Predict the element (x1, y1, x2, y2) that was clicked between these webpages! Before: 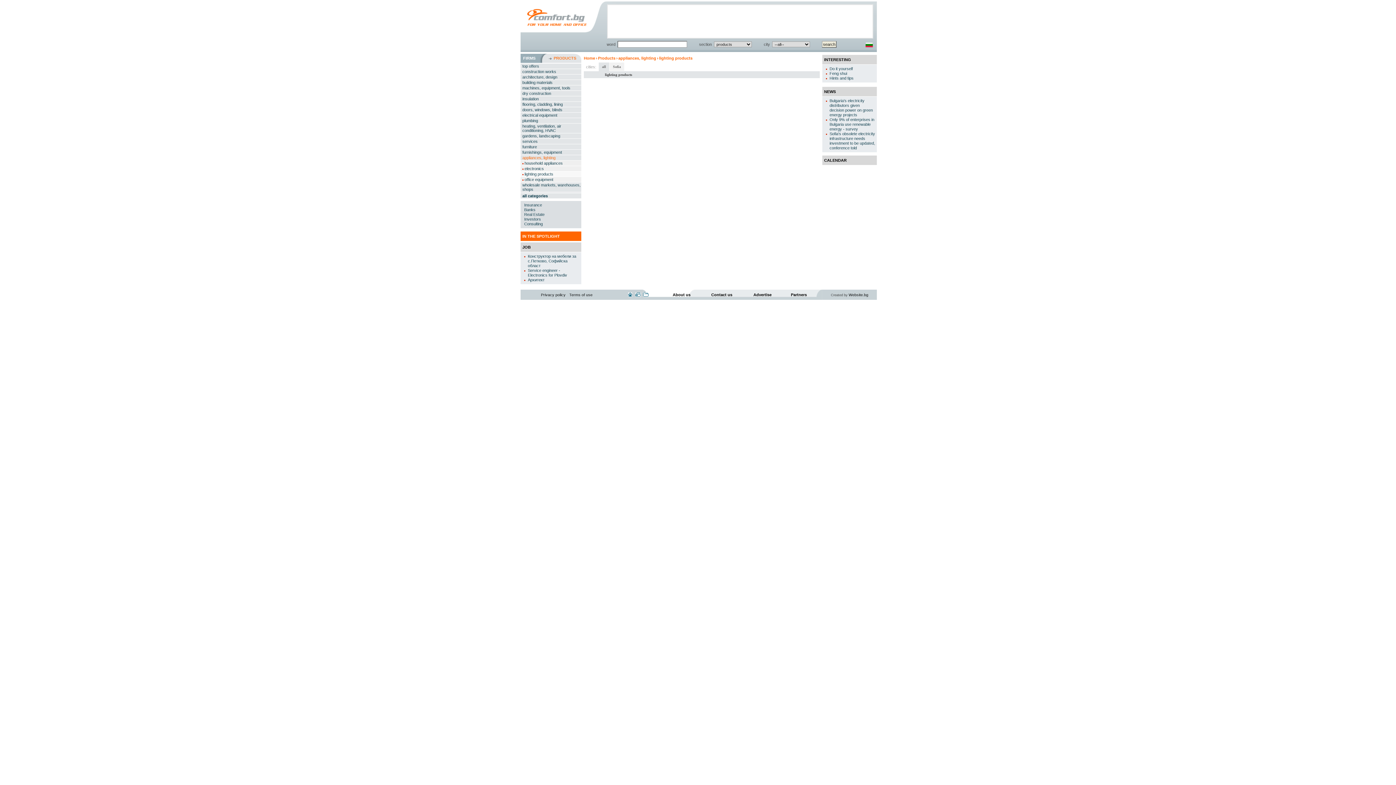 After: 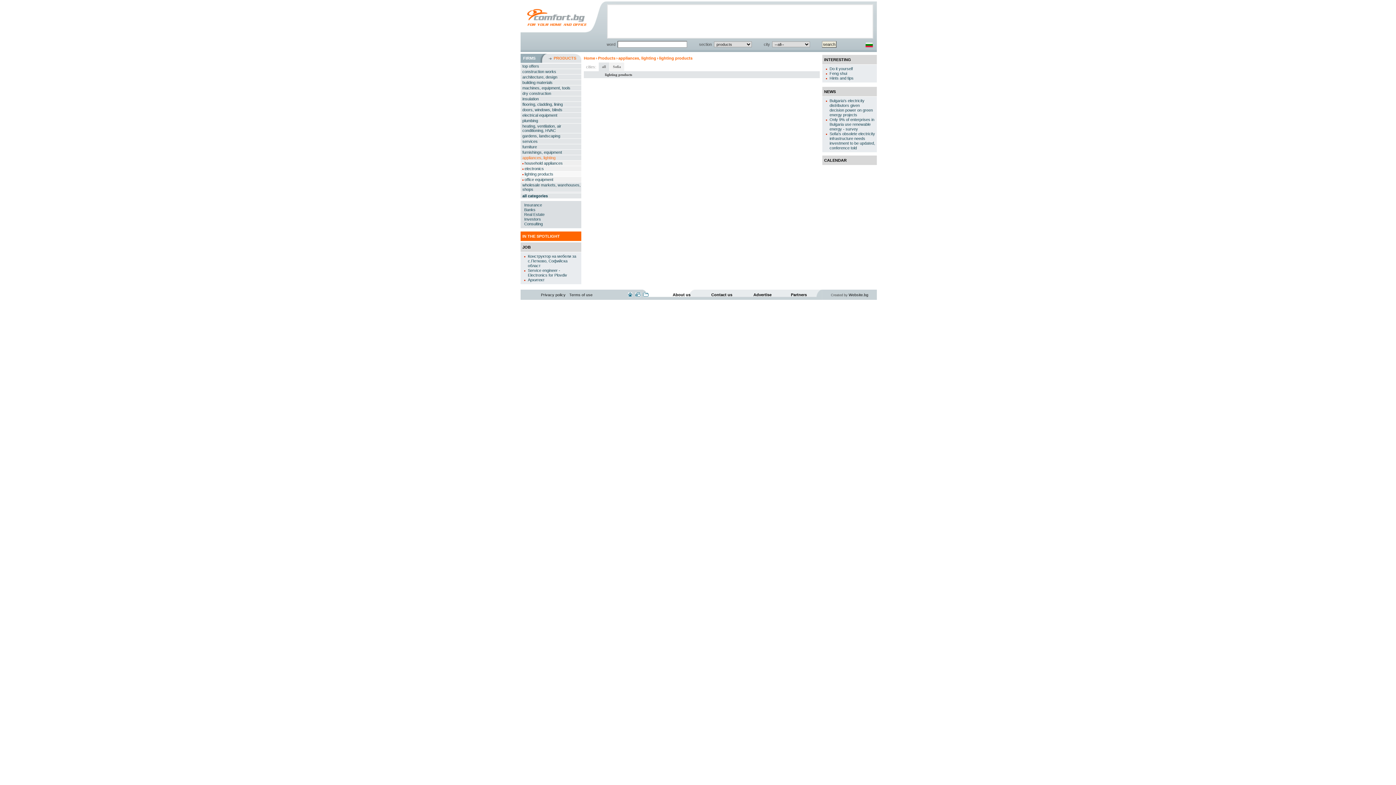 Action: bbox: (598, 62, 609, 71) label: all